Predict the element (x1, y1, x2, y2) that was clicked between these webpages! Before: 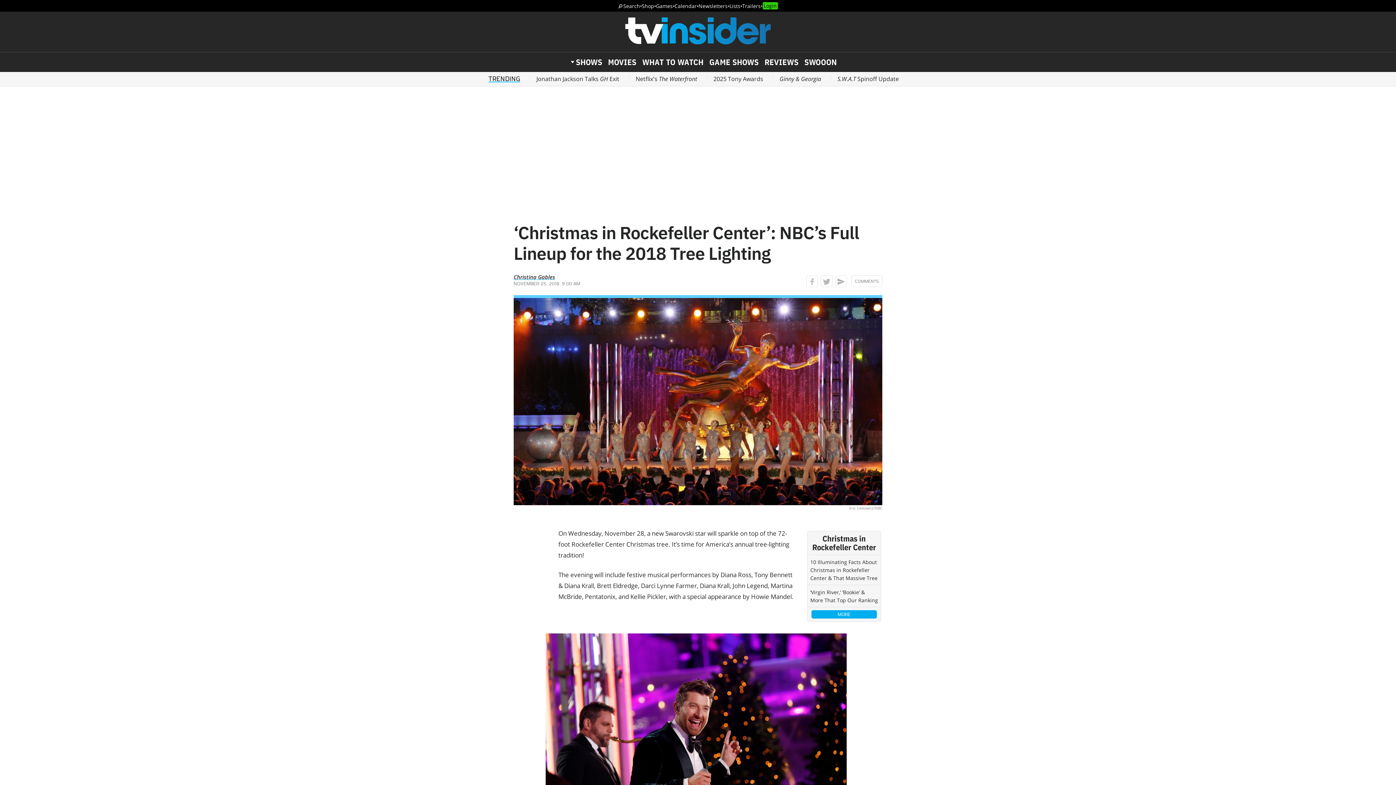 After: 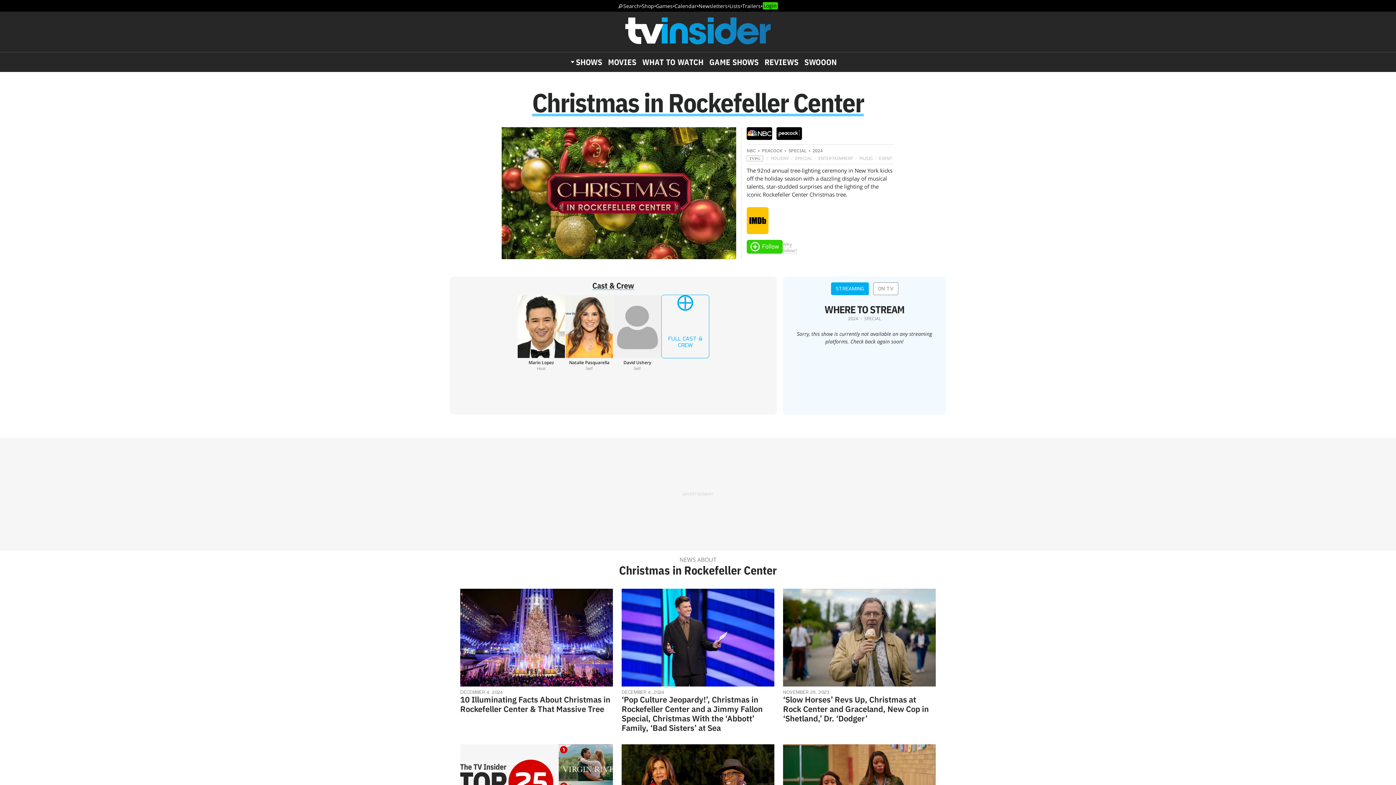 Action: label: Christmas in Rockefeller Center bbox: (807, 533, 881, 555)